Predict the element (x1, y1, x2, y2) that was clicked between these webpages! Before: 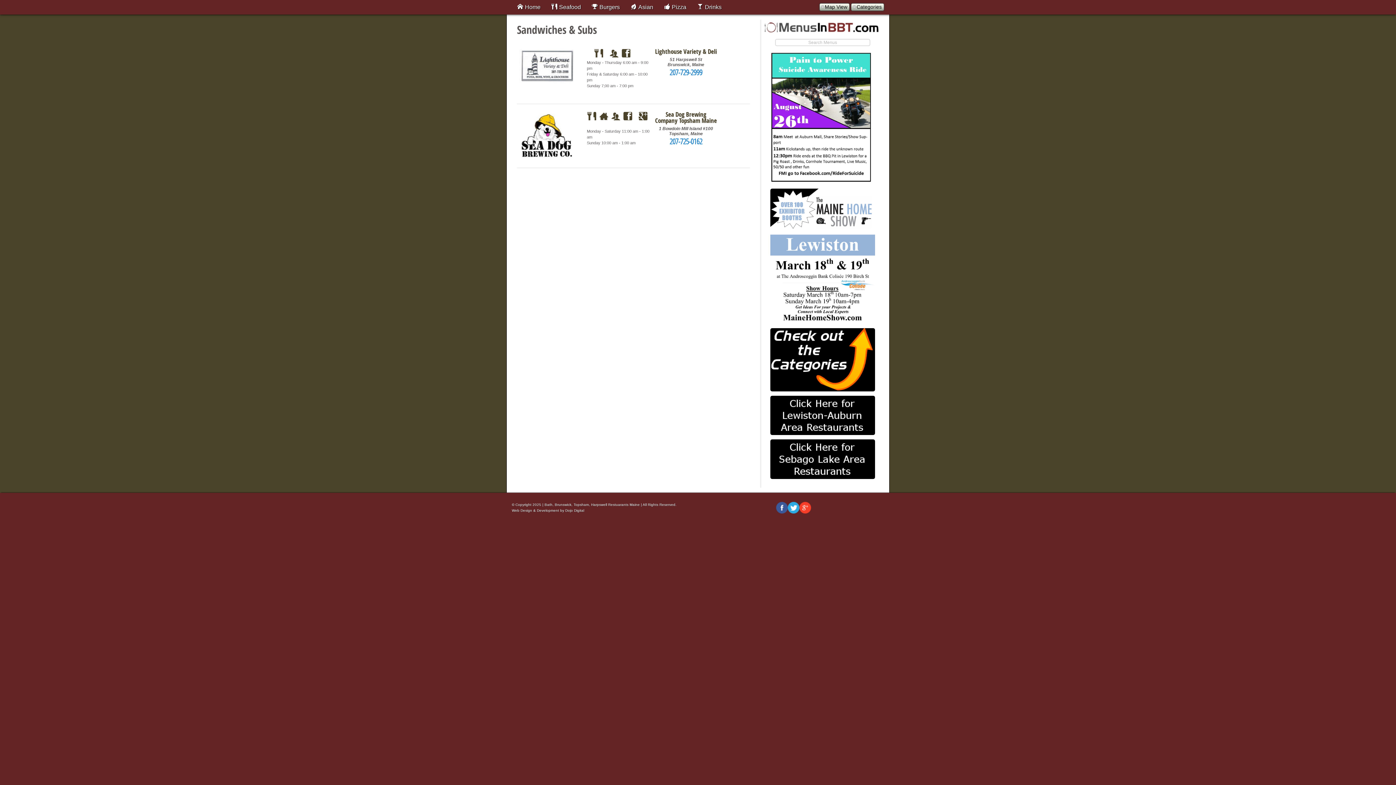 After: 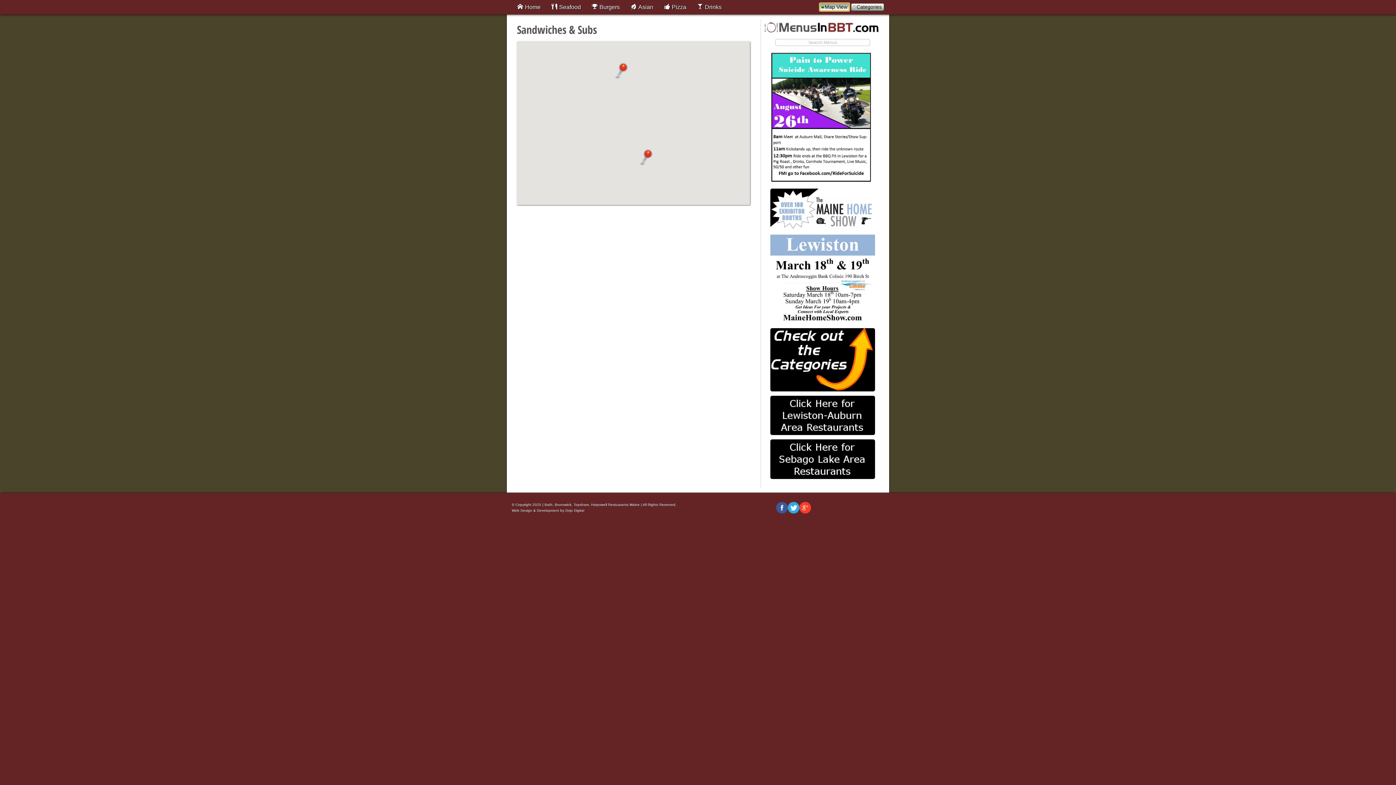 Action: bbox: (819, 3, 849, 10) label: Map View